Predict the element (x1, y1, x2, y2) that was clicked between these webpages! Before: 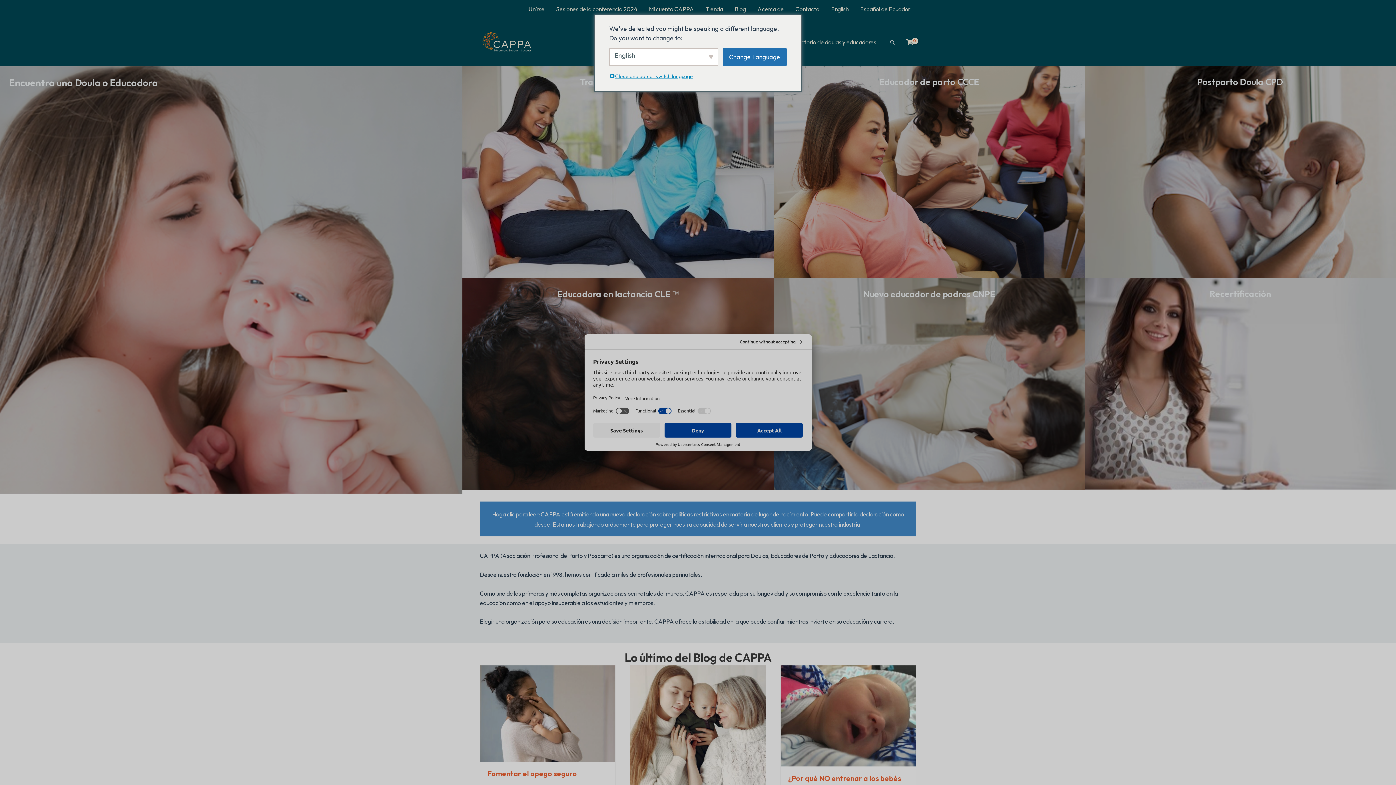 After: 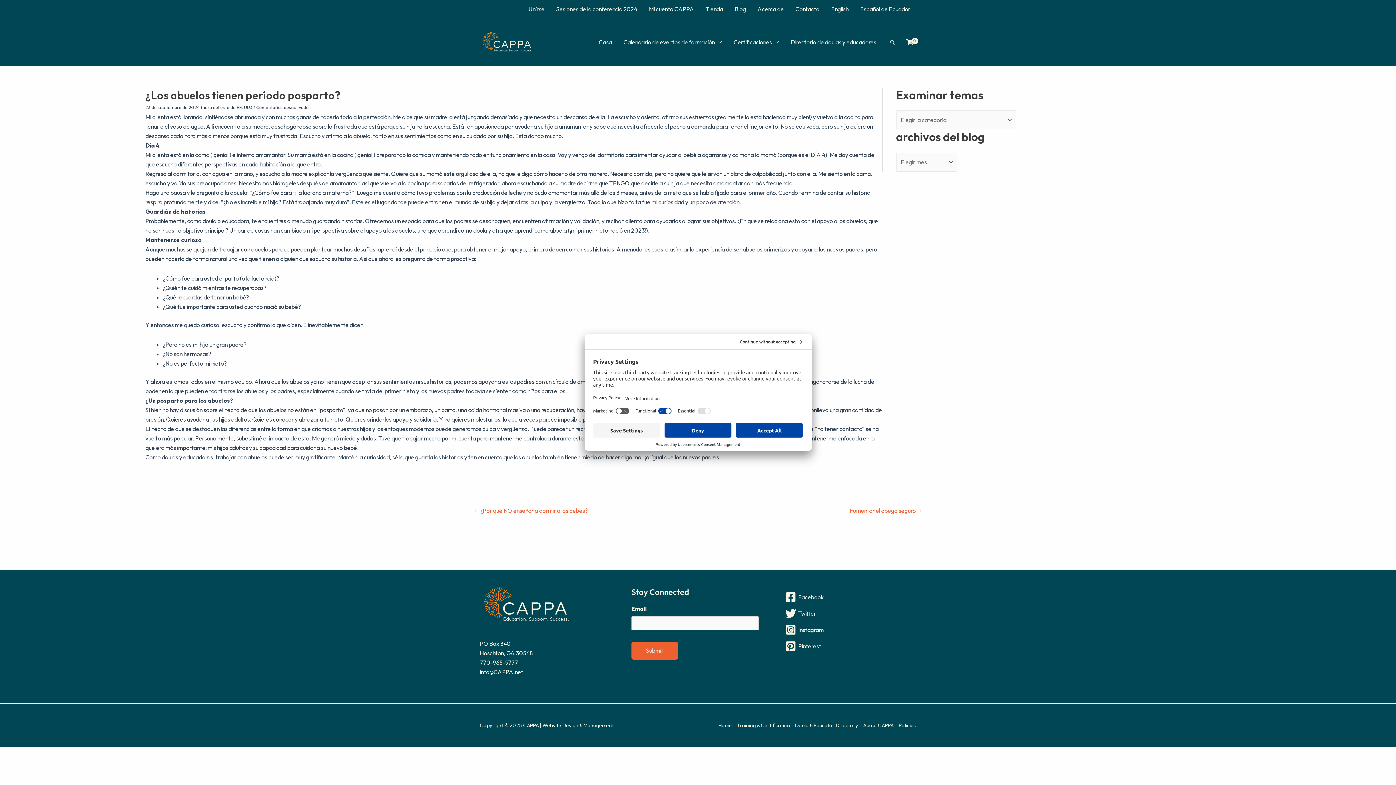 Action: bbox: (630, 728, 765, 736)